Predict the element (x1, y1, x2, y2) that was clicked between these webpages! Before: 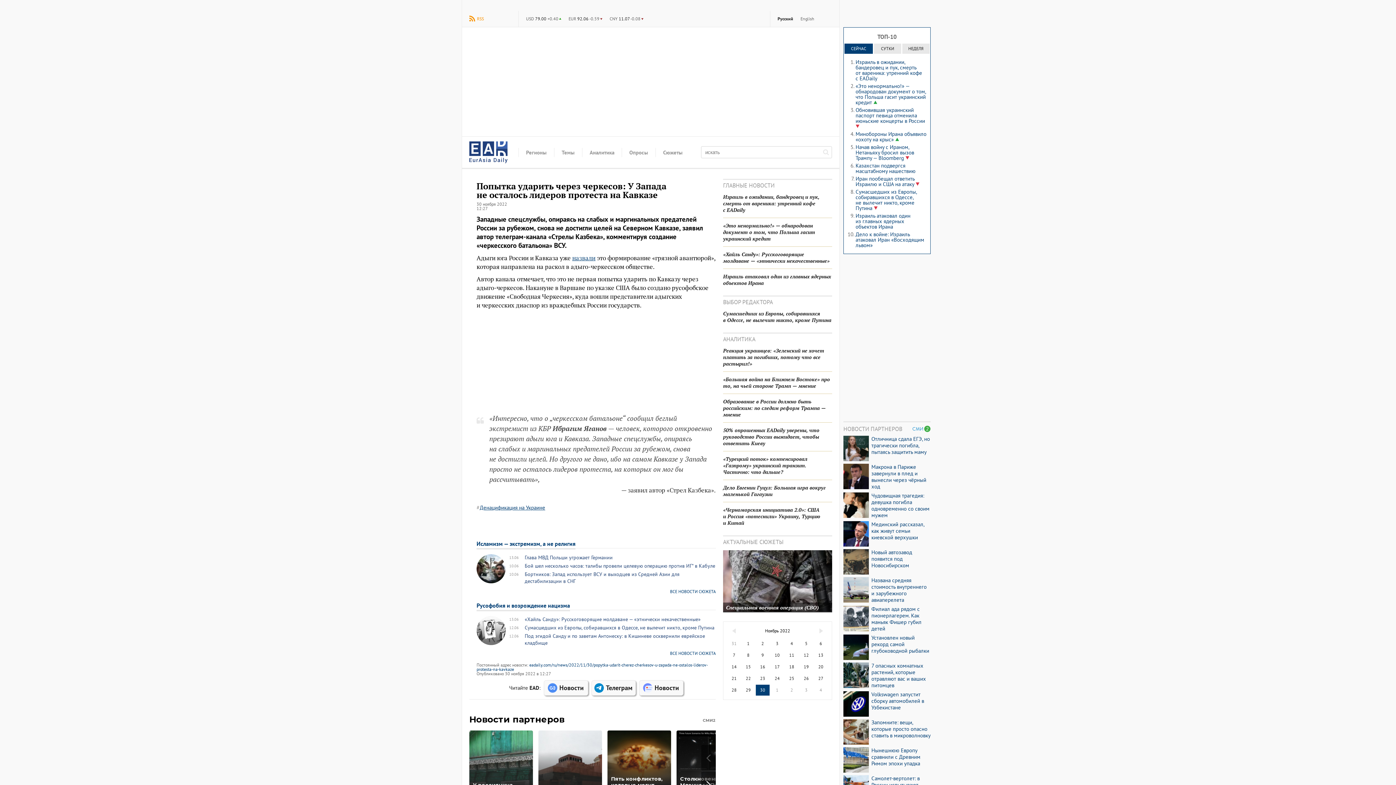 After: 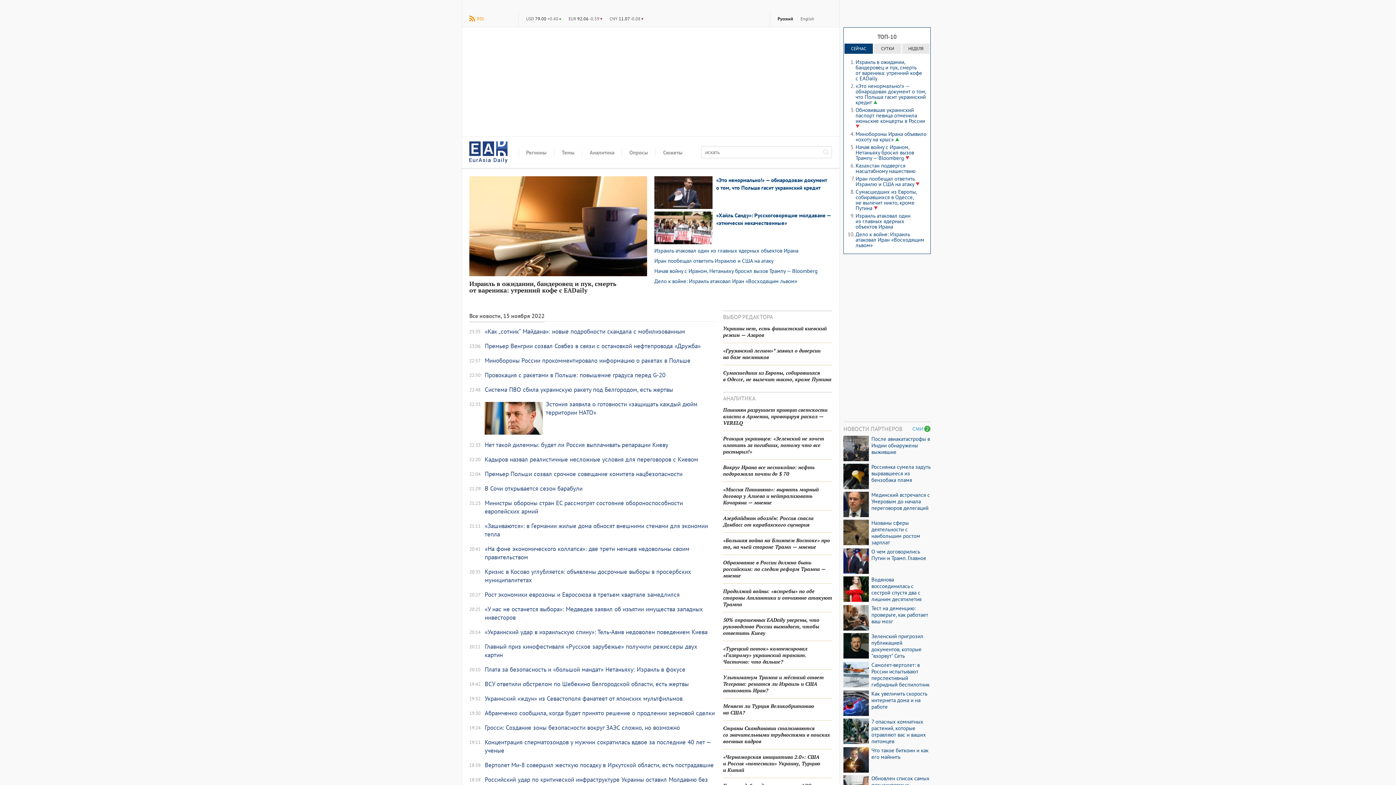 Action: label: 15 bbox: (741, 661, 755, 673)